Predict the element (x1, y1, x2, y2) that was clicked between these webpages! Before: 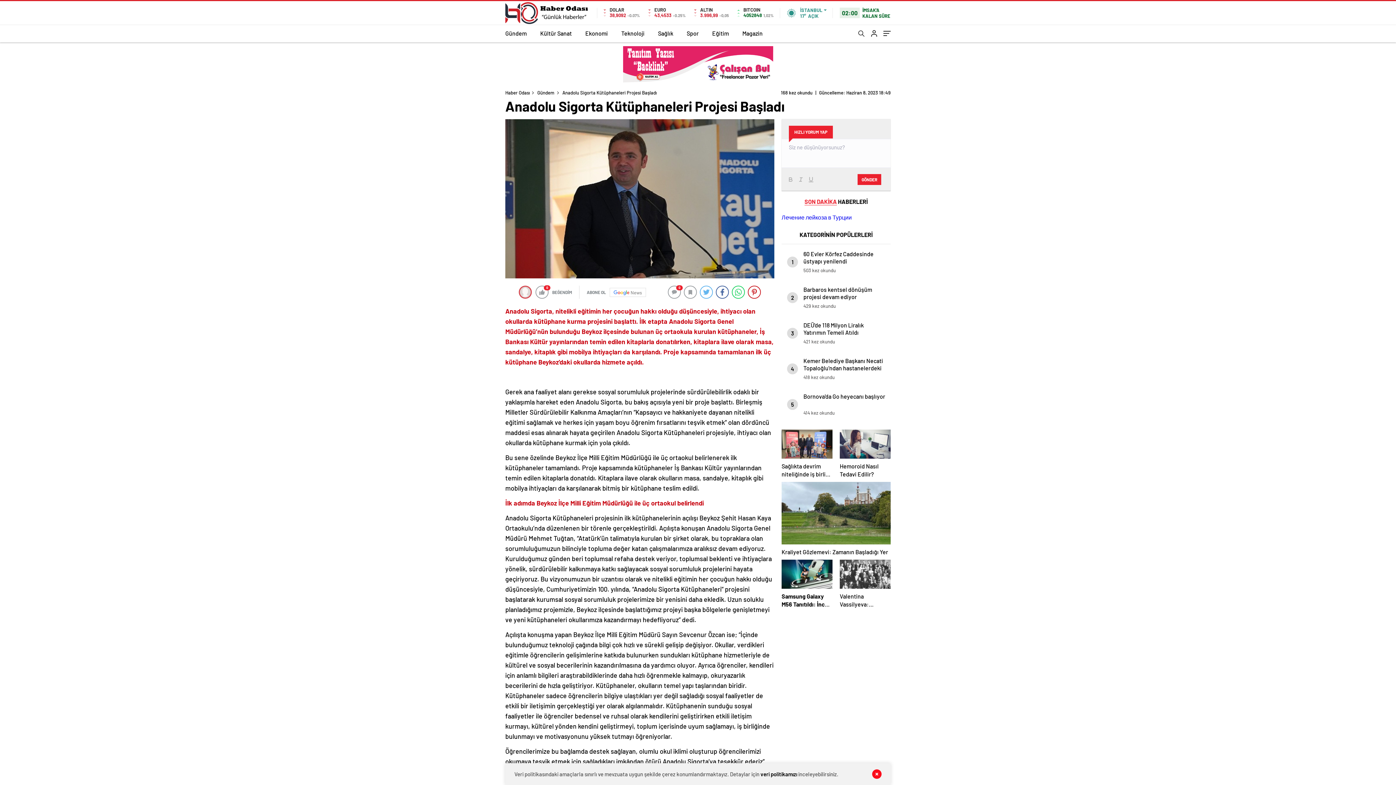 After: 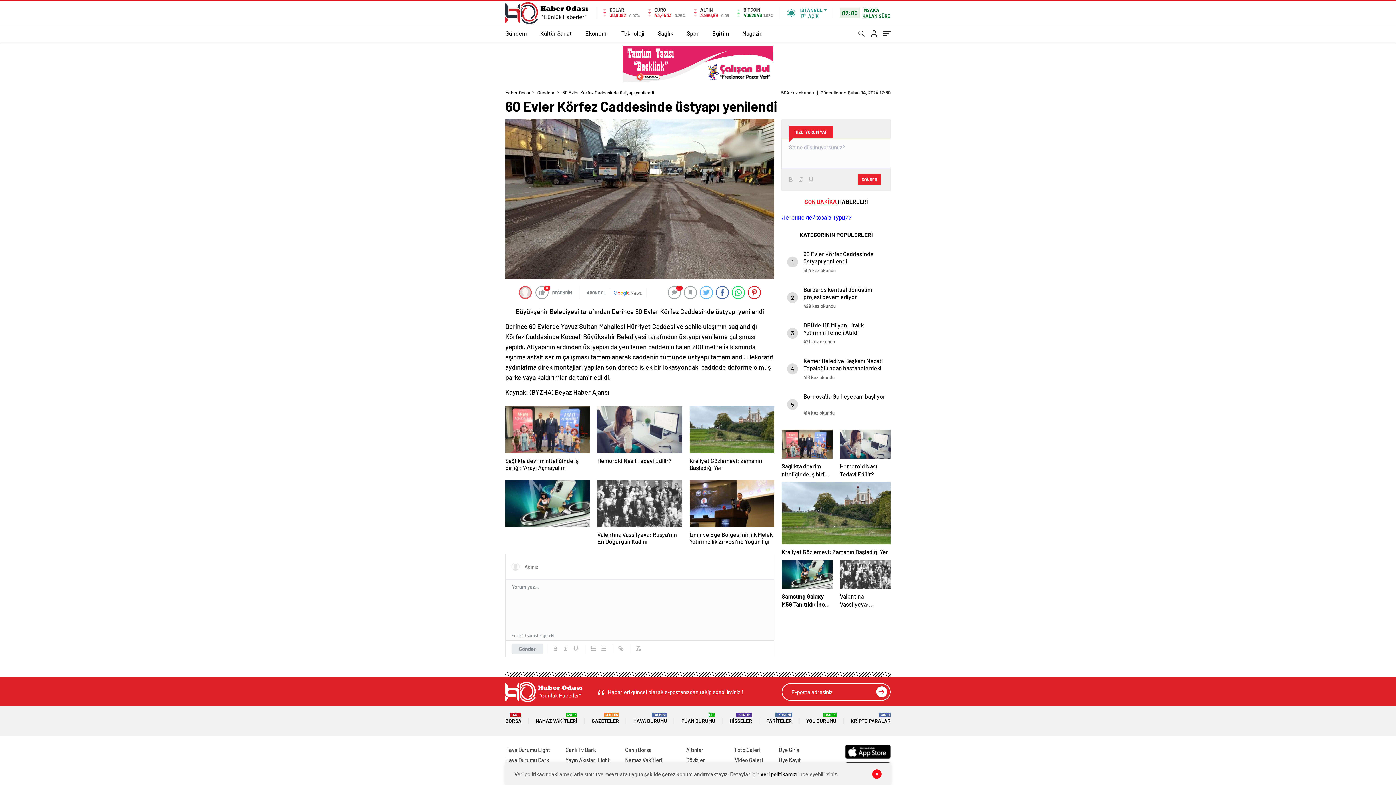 Action: bbox: (781, 244, 890, 280) label: 1
60 Evler Körfez Caddesinde üstyapı yenilendi
503 kez okundu